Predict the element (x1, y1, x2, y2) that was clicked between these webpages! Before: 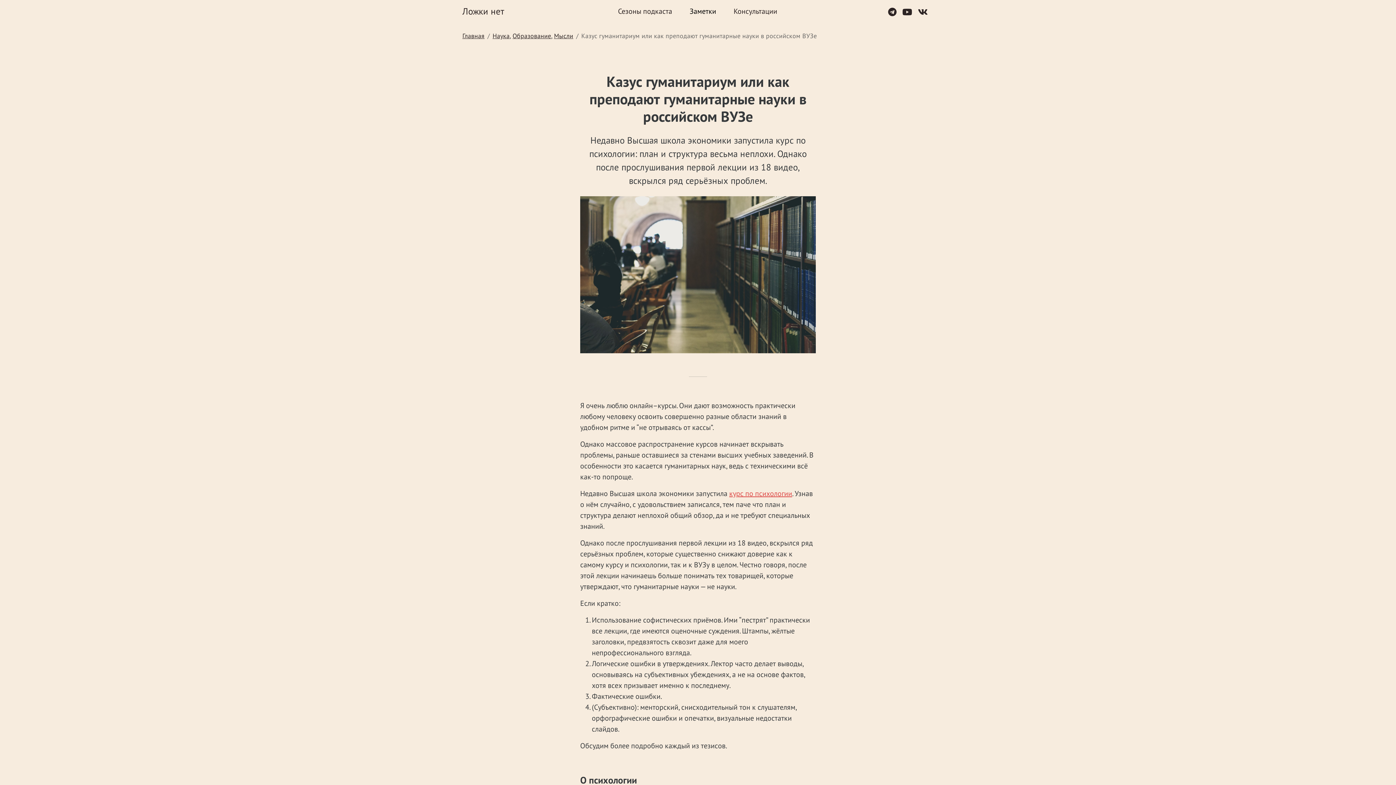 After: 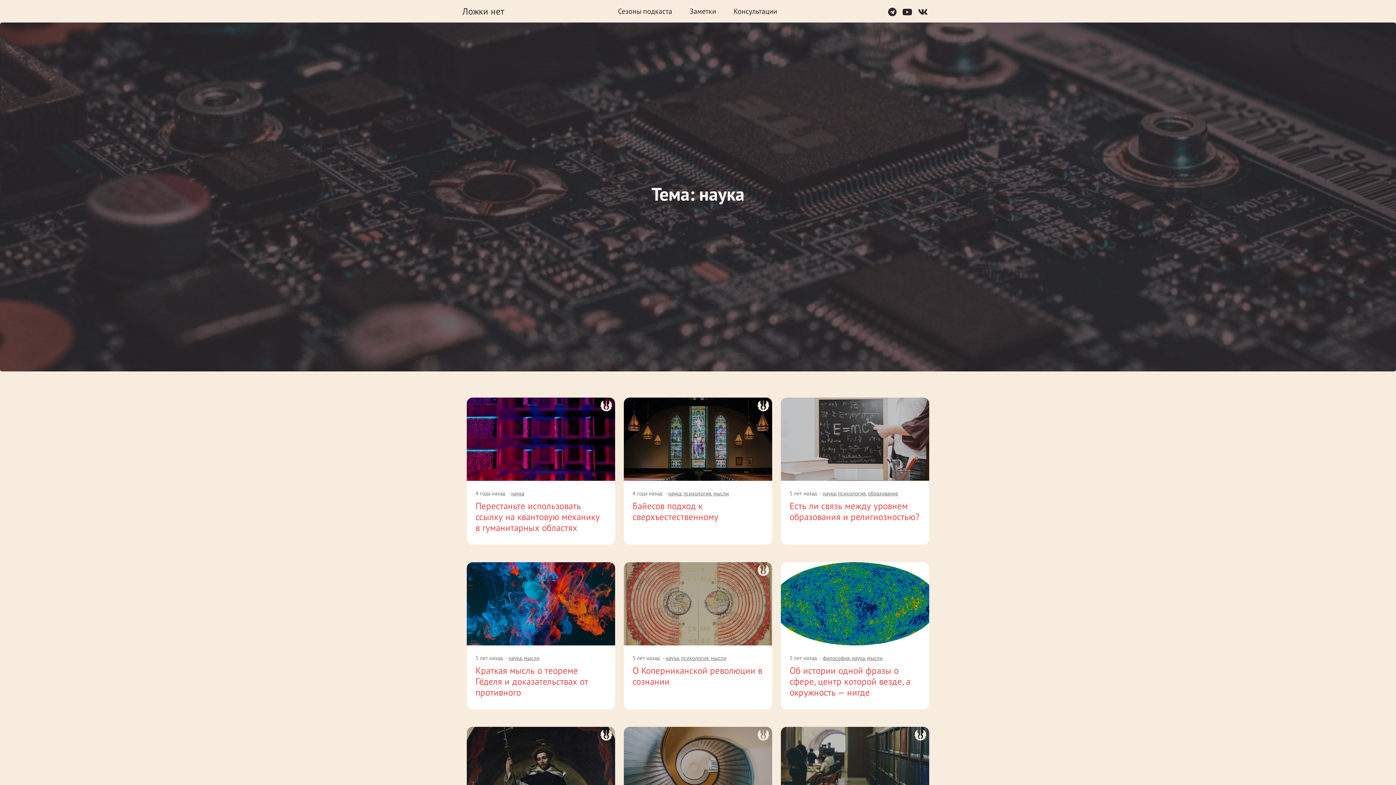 Action: label: Наука bbox: (492, 31, 509, 40)